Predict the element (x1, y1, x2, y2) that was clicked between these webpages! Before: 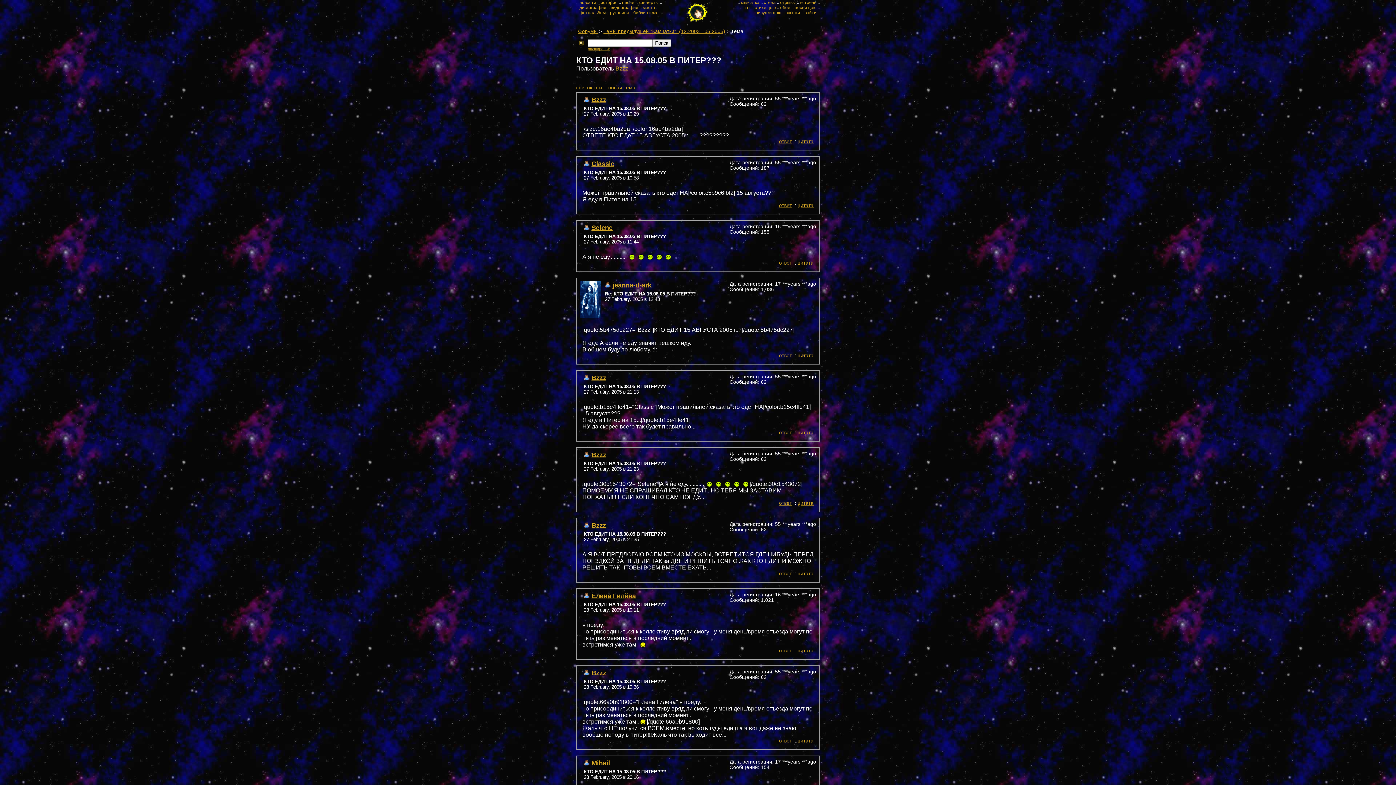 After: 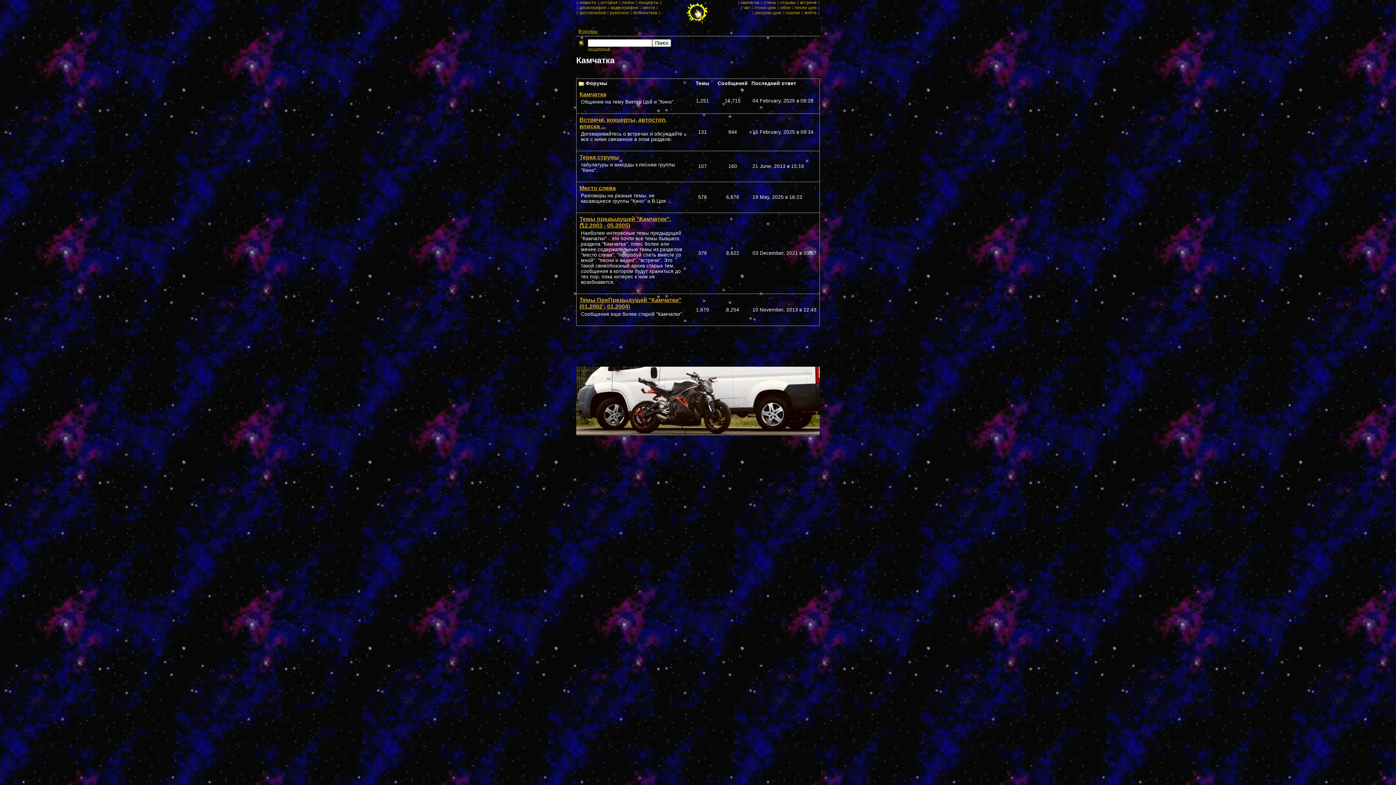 Action: label: Форумы bbox: (578, 28, 597, 34)